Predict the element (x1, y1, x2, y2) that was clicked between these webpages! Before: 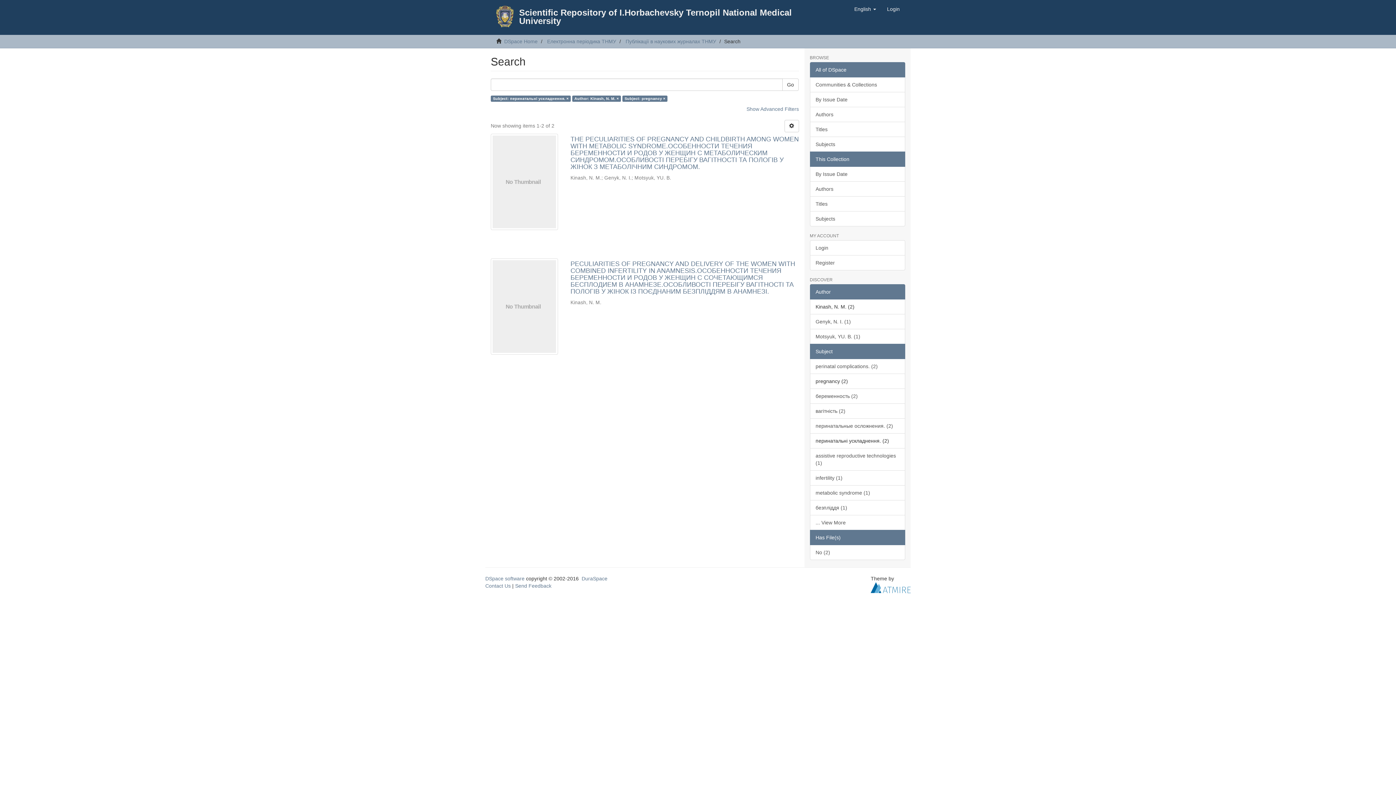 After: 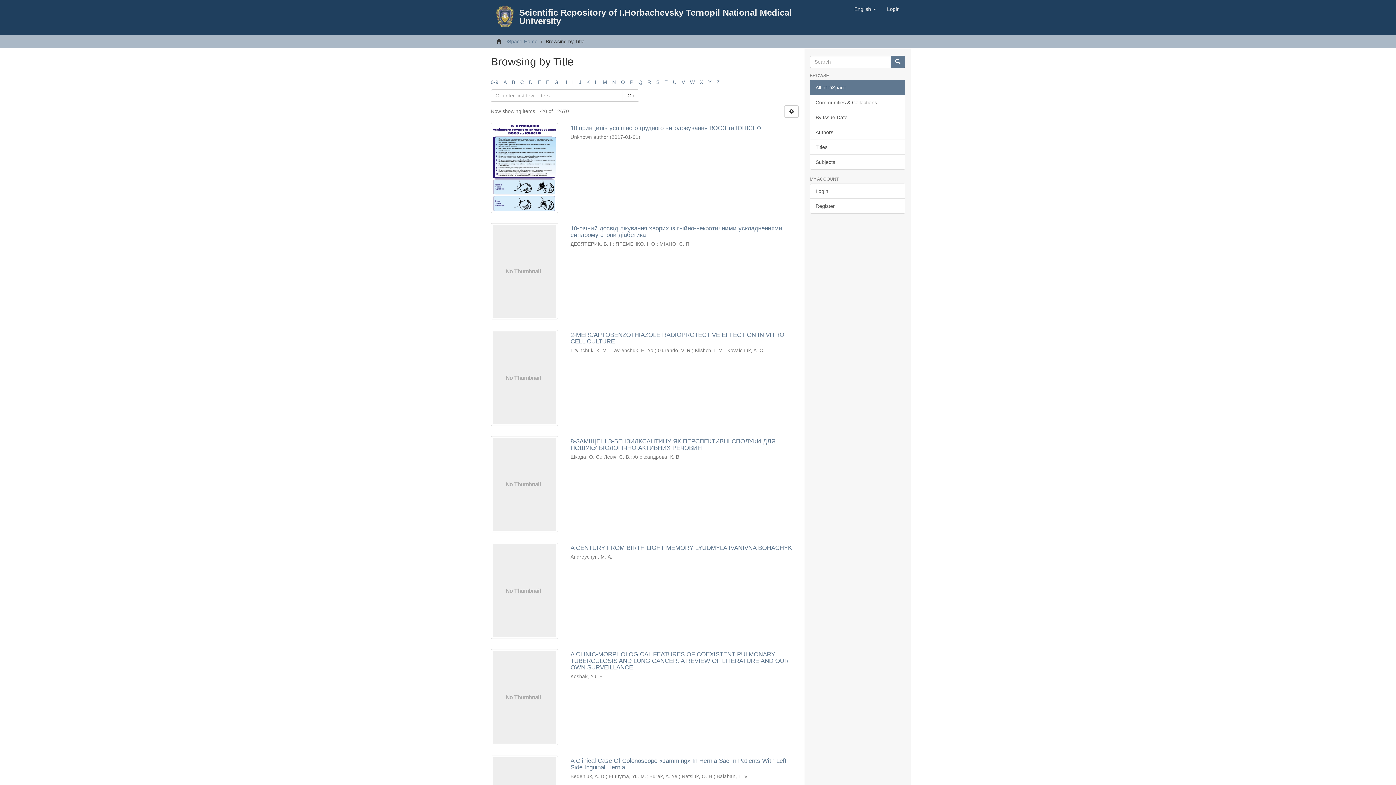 Action: label: Titles bbox: (810, 121, 905, 137)